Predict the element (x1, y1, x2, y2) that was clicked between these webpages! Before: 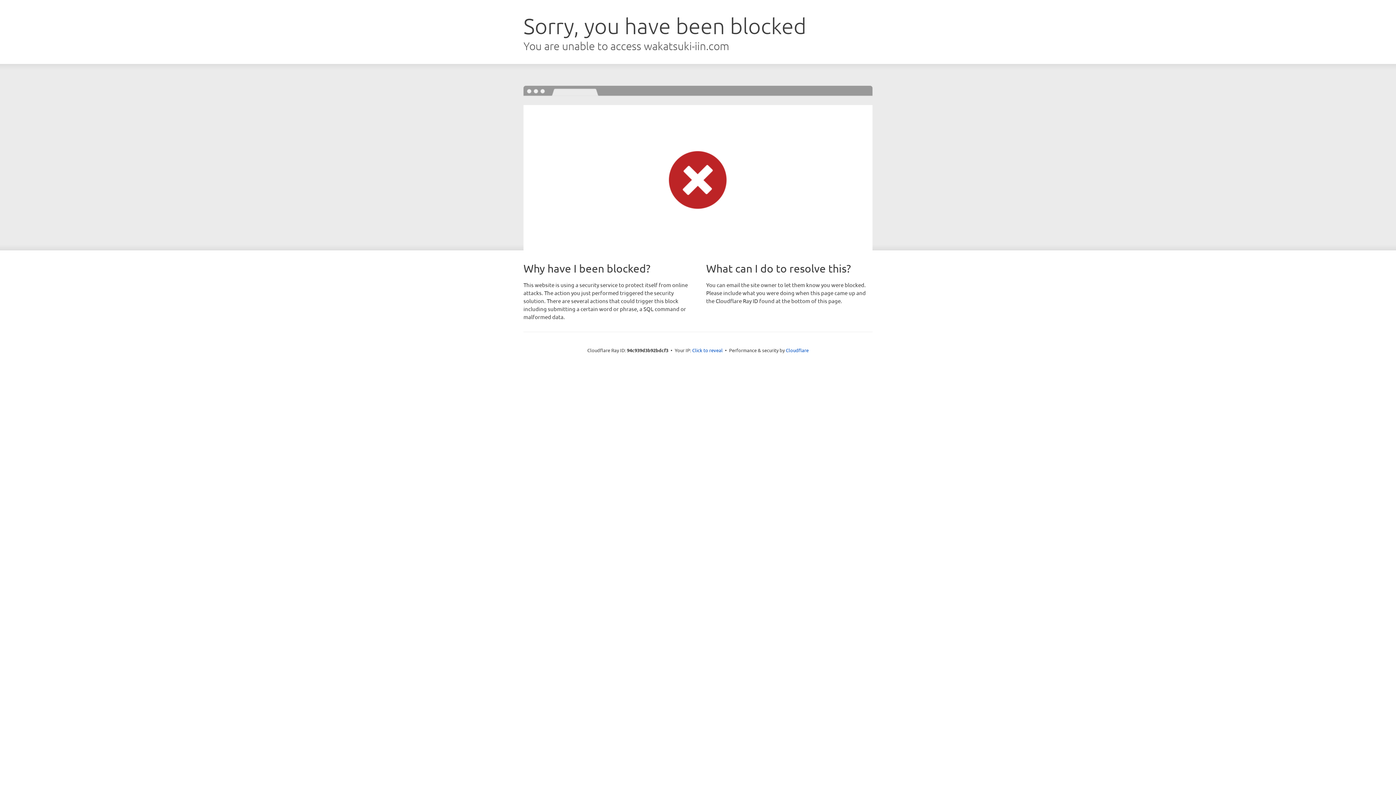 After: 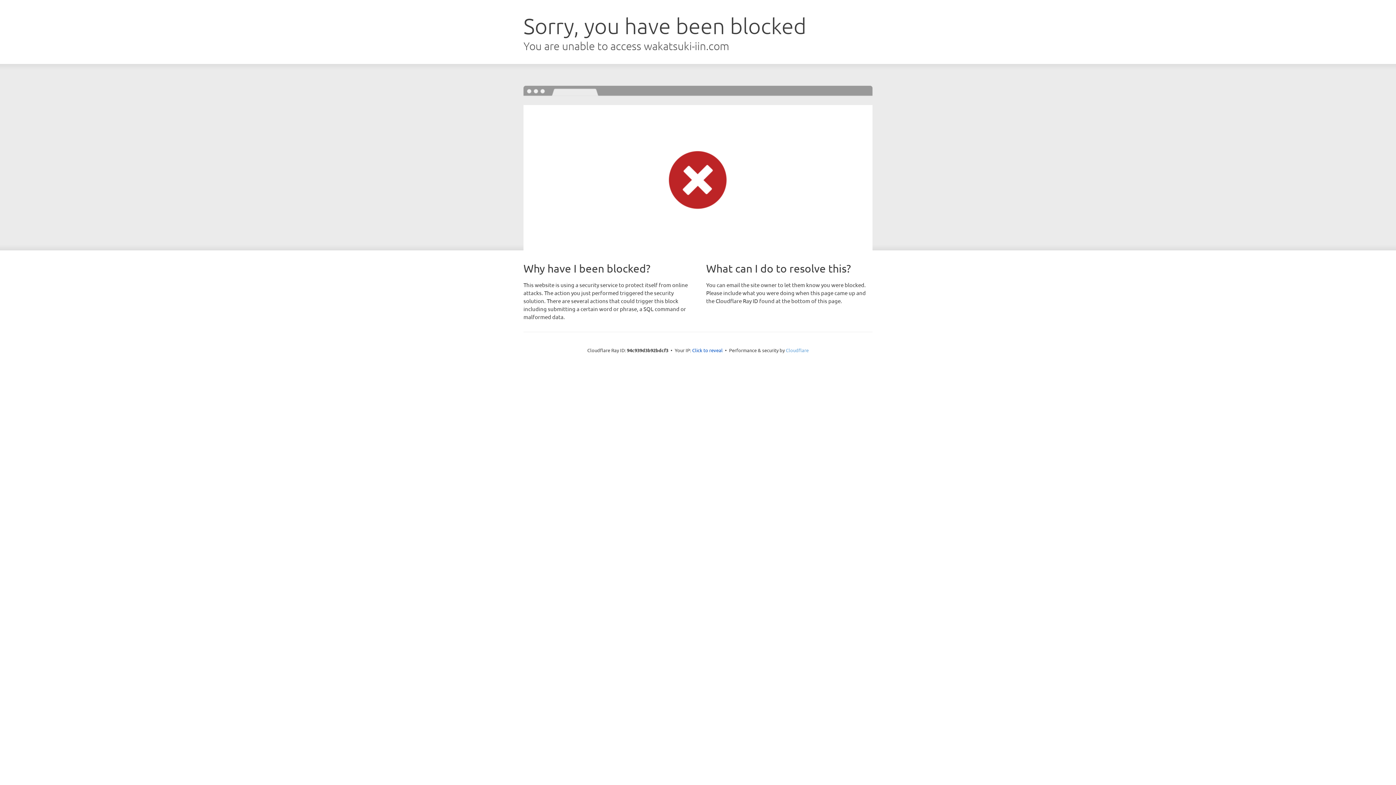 Action: label: Cloudflare bbox: (786, 347, 808, 353)